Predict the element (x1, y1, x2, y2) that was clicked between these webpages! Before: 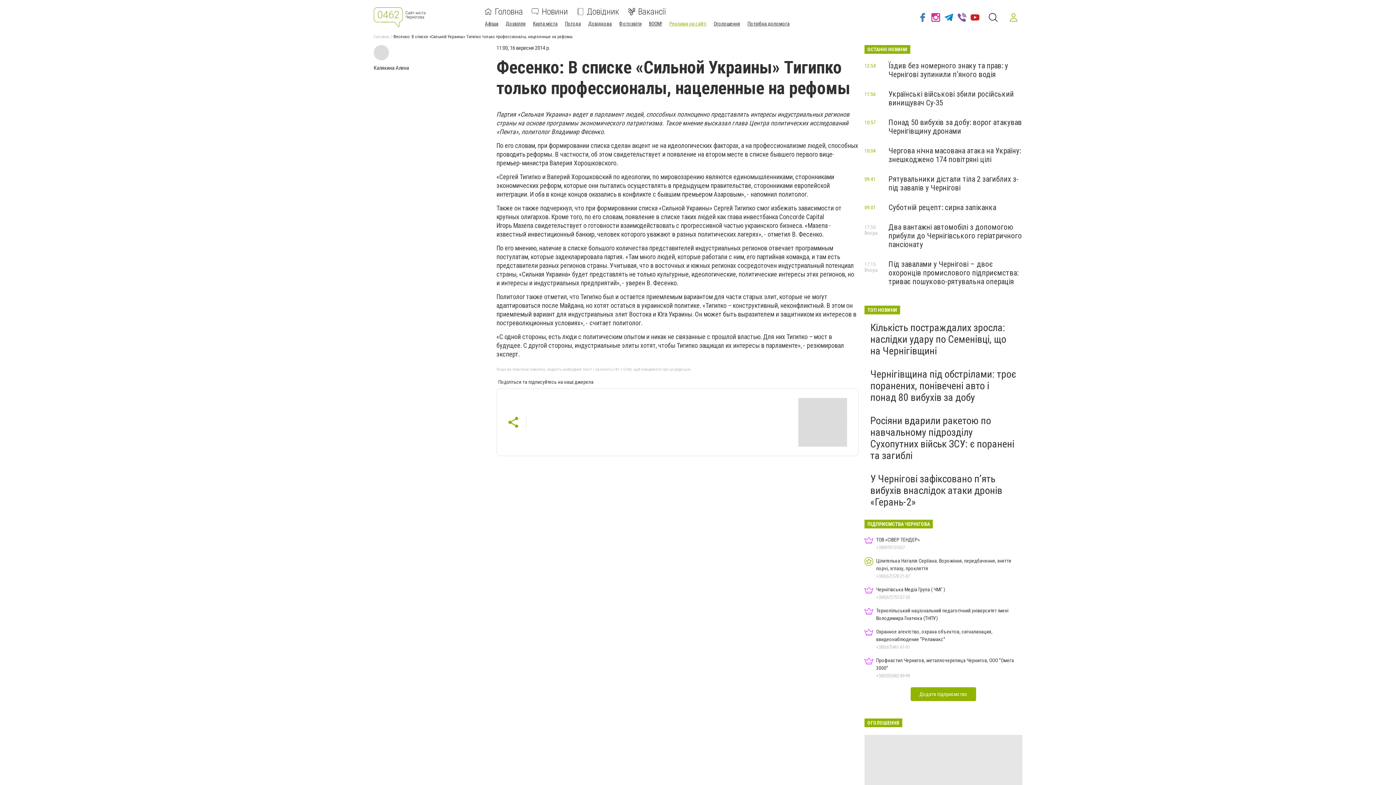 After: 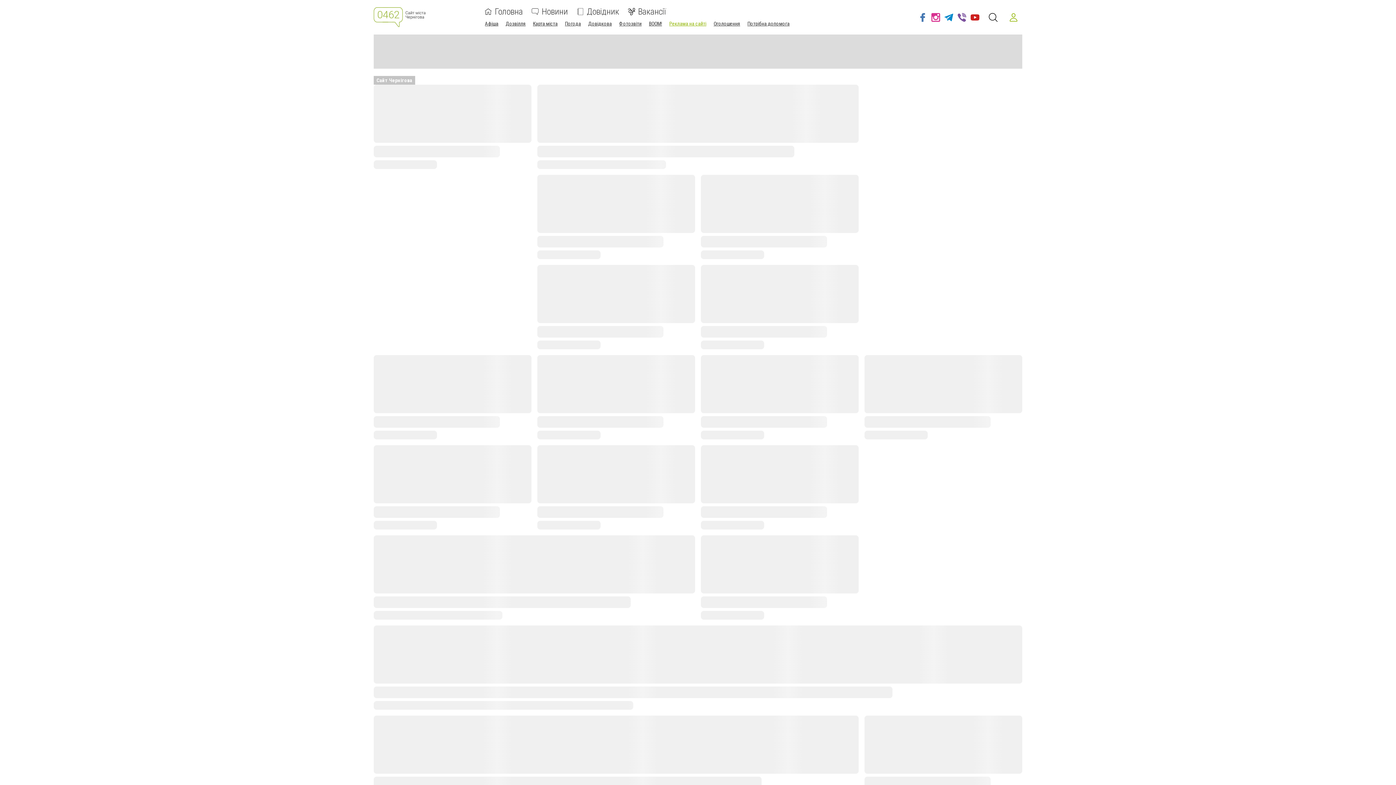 Action: bbox: (484, 8, 522, 15) label: Головна